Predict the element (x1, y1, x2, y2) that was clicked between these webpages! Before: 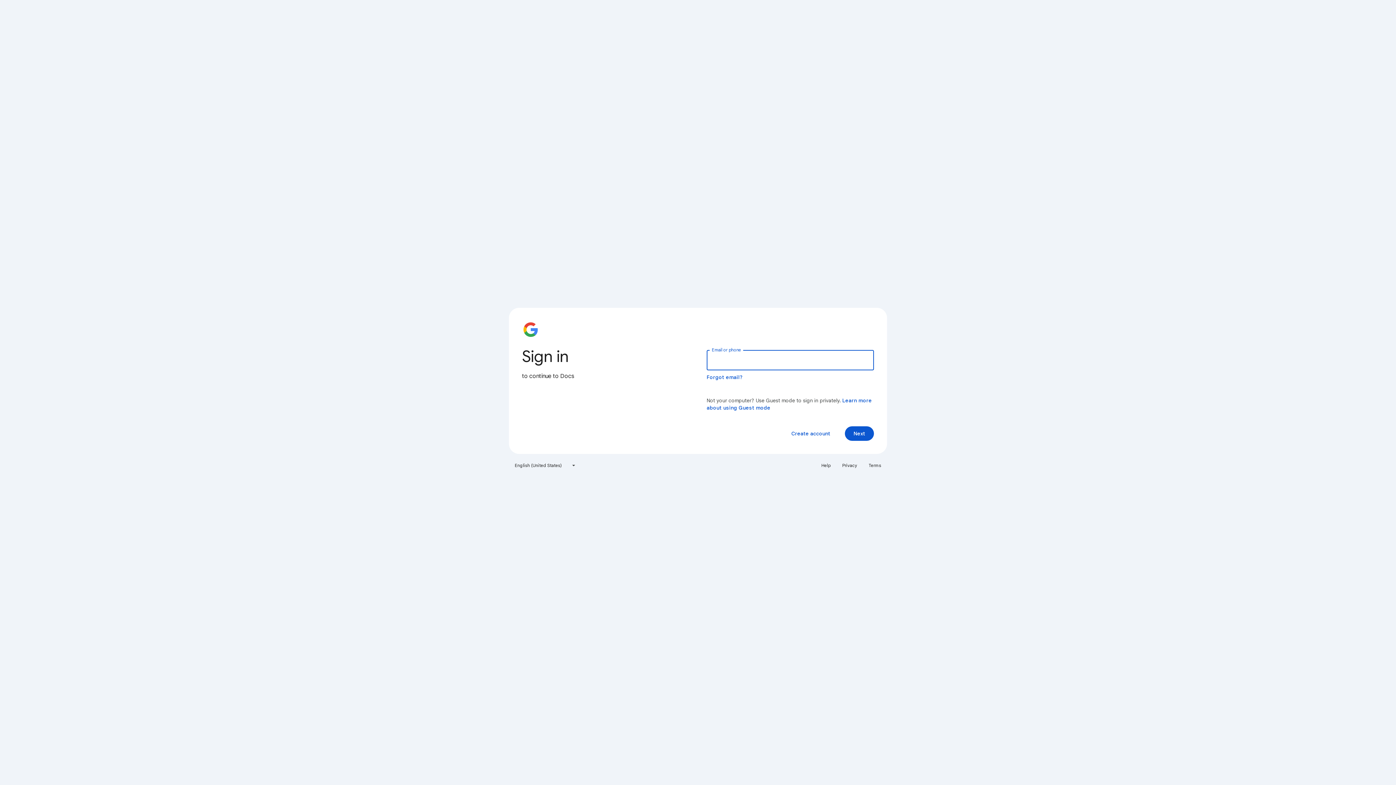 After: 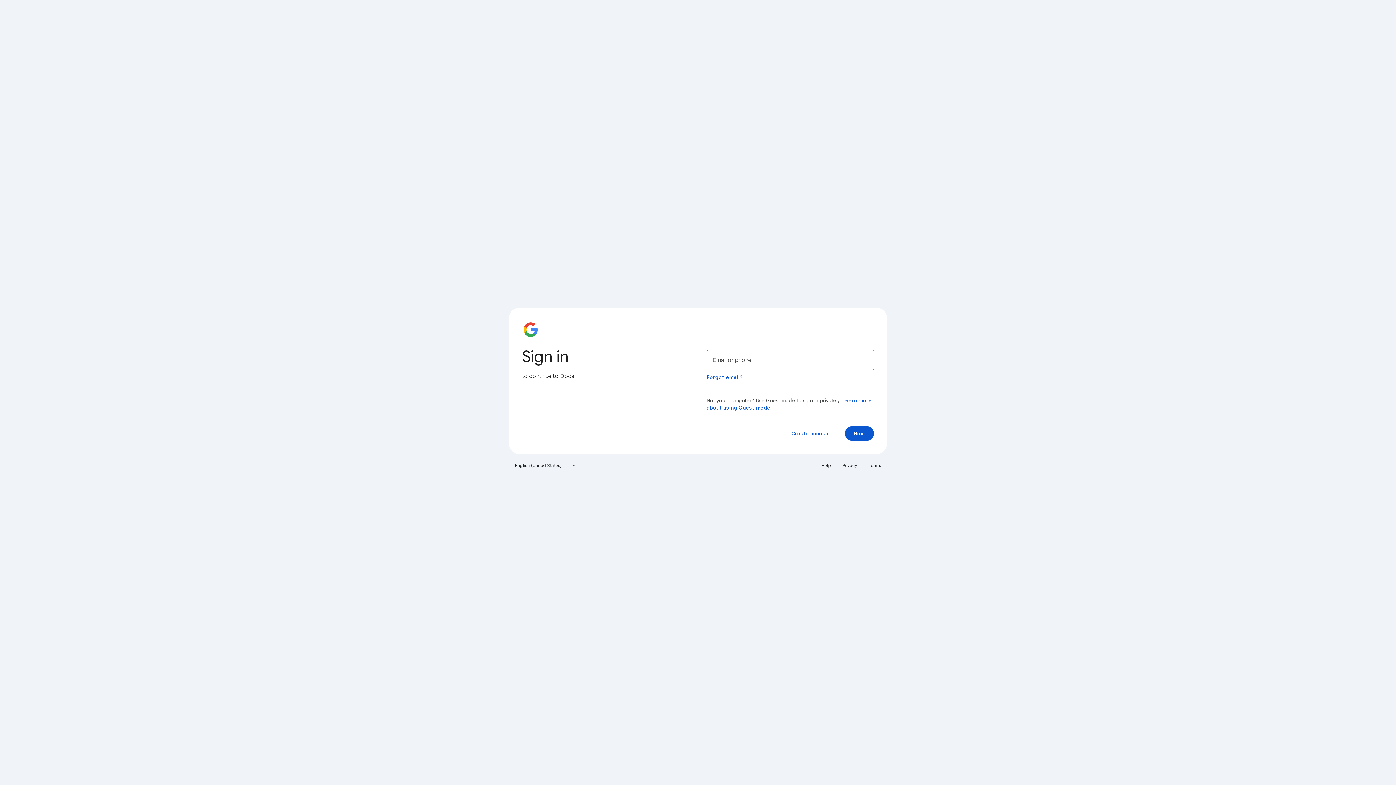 Action: label: Help bbox: (817, 460, 835, 471)